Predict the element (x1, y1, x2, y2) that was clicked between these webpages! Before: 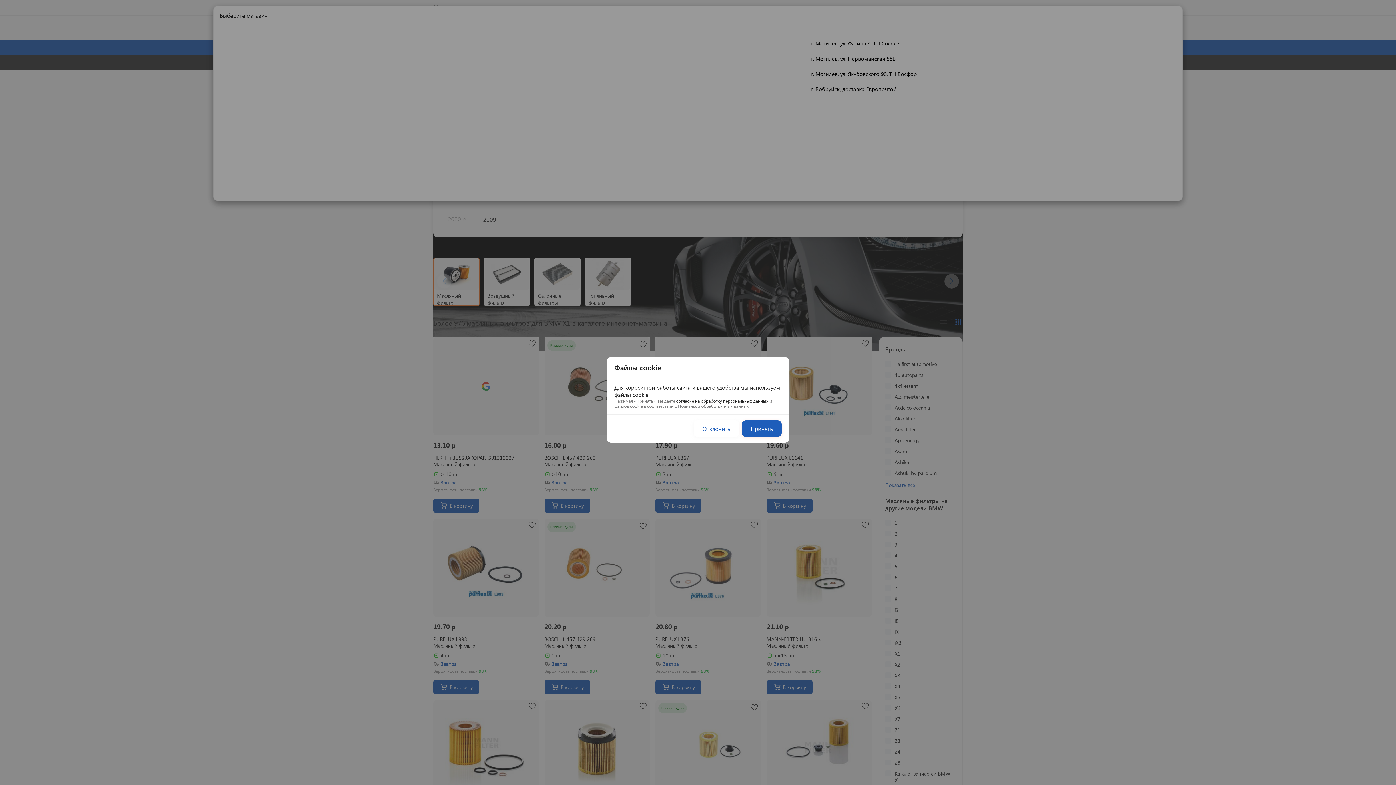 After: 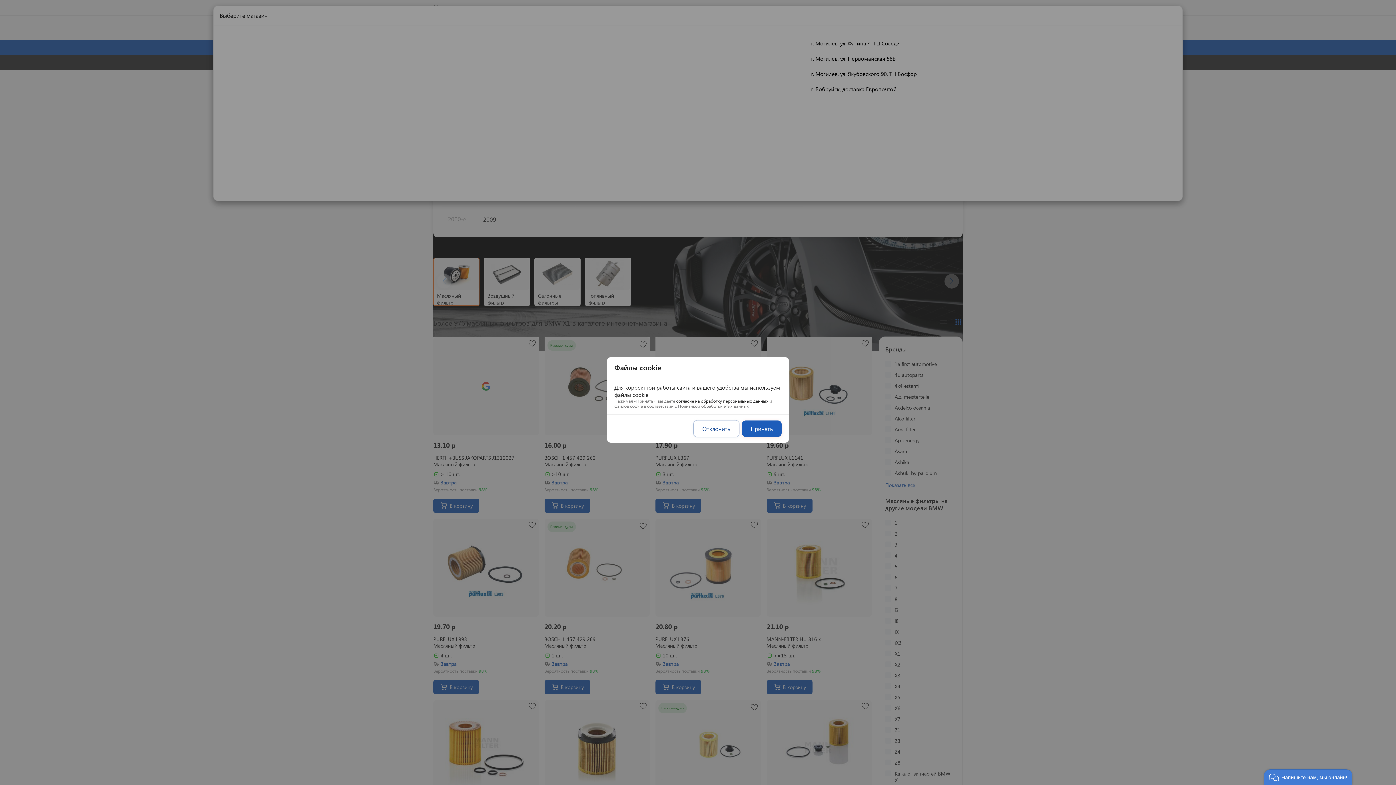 Action: label: Отклонить bbox: (693, 420, 739, 436)